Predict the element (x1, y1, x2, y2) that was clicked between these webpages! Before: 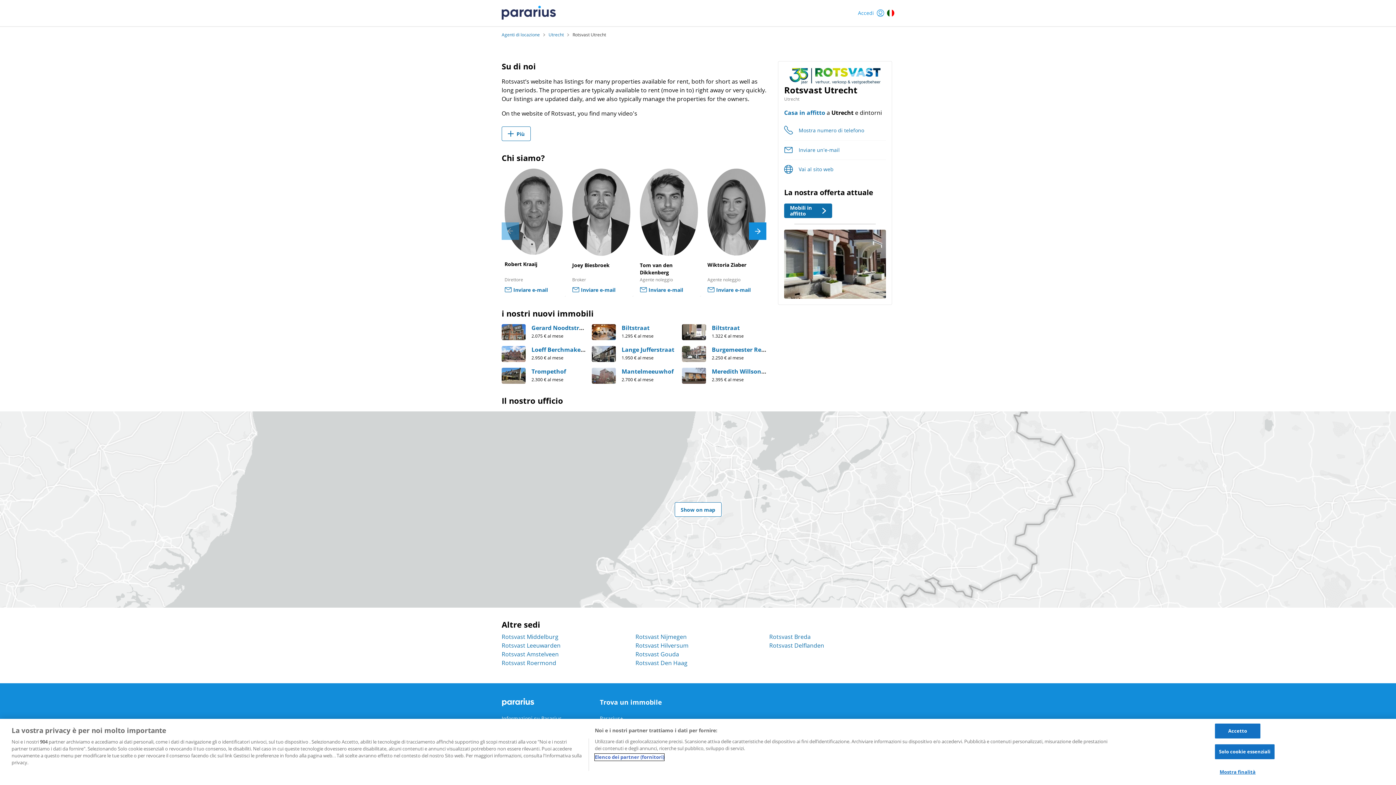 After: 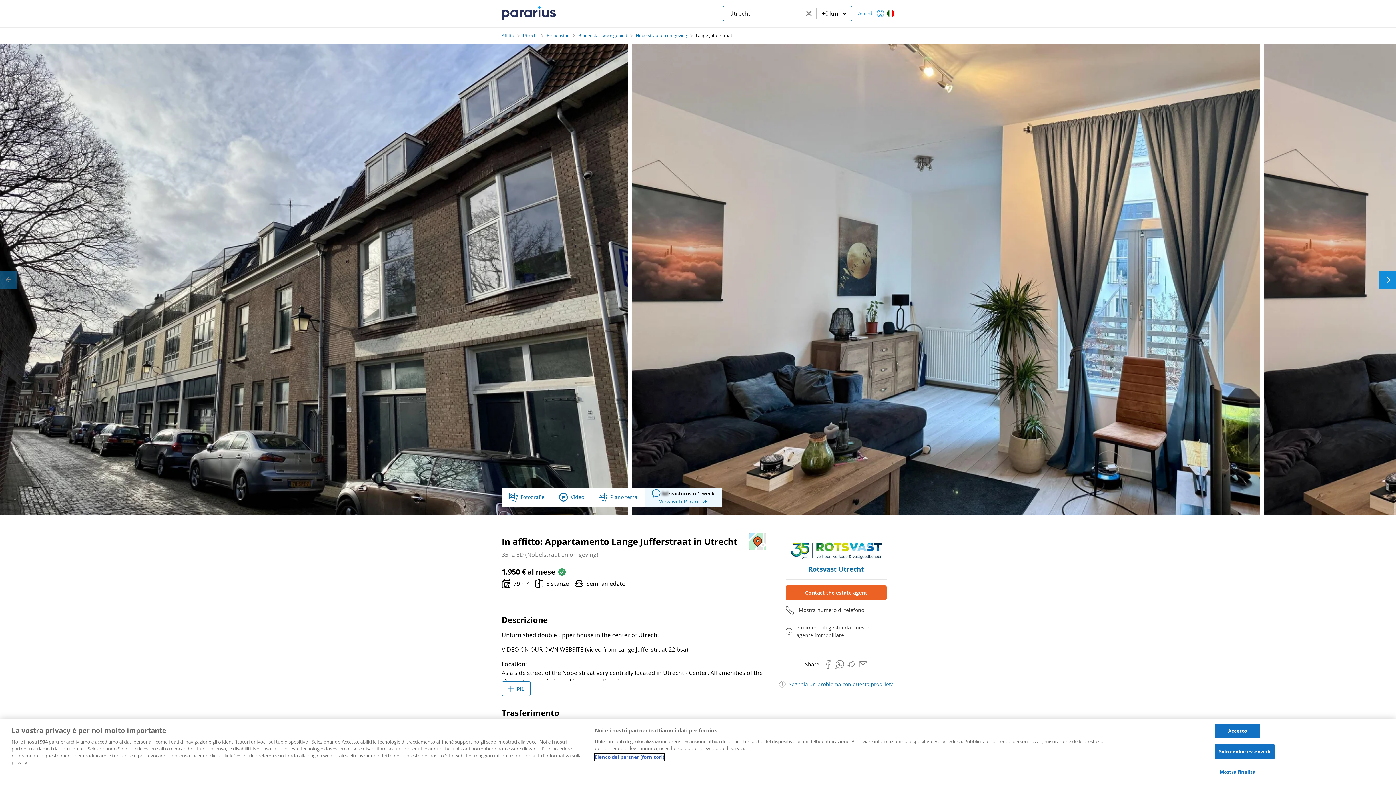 Action: bbox: (592, 346, 616, 362)